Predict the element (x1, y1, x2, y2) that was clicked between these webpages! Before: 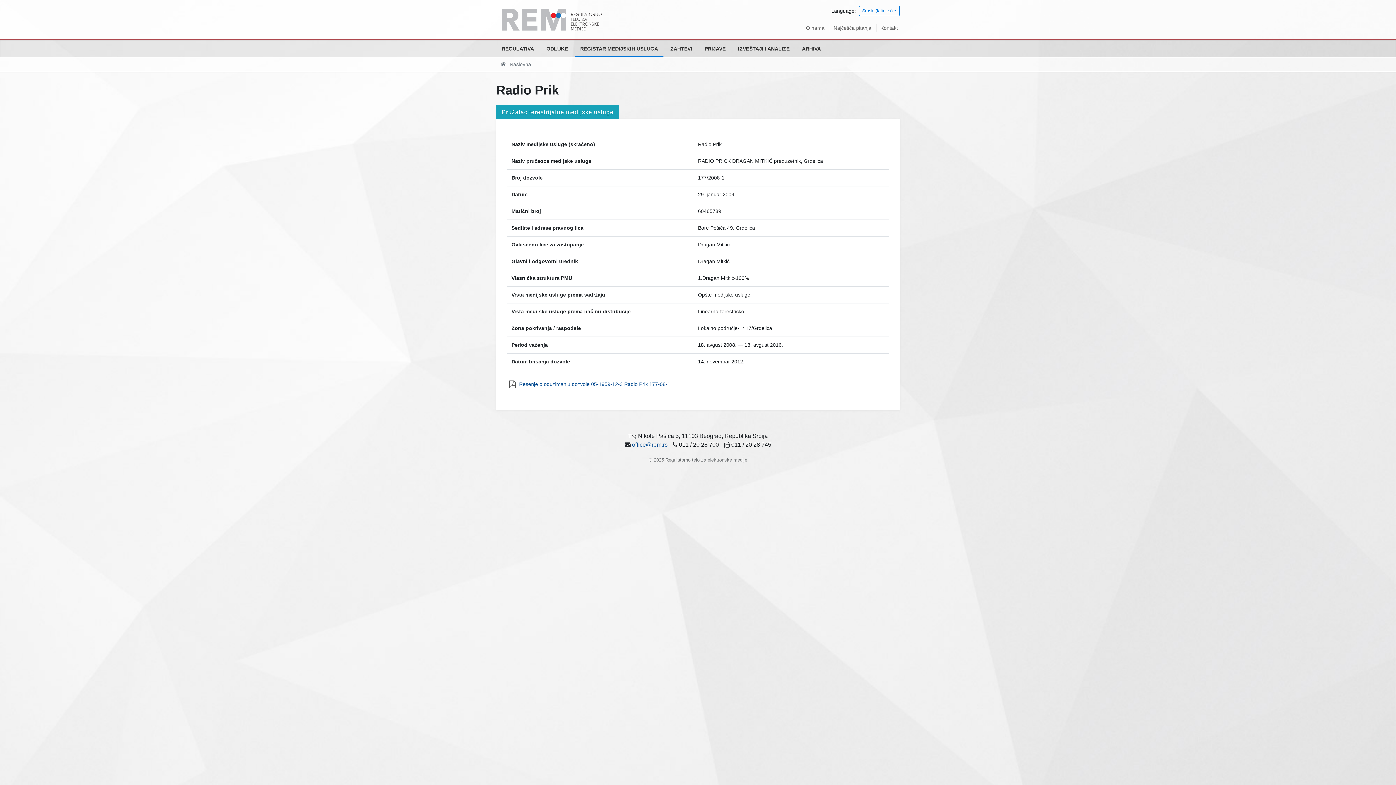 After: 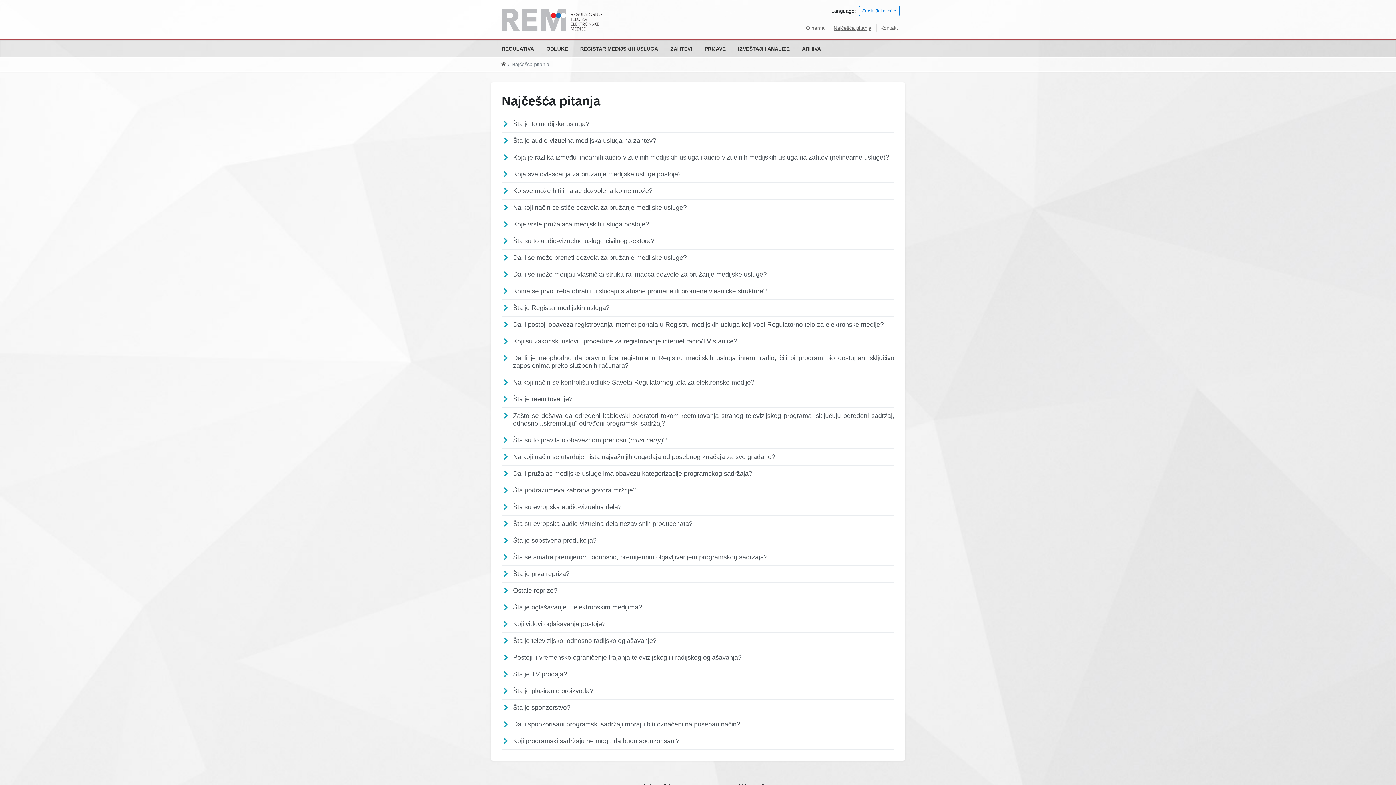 Action: bbox: (833, 25, 871, 30) label: Najčešća pitanja